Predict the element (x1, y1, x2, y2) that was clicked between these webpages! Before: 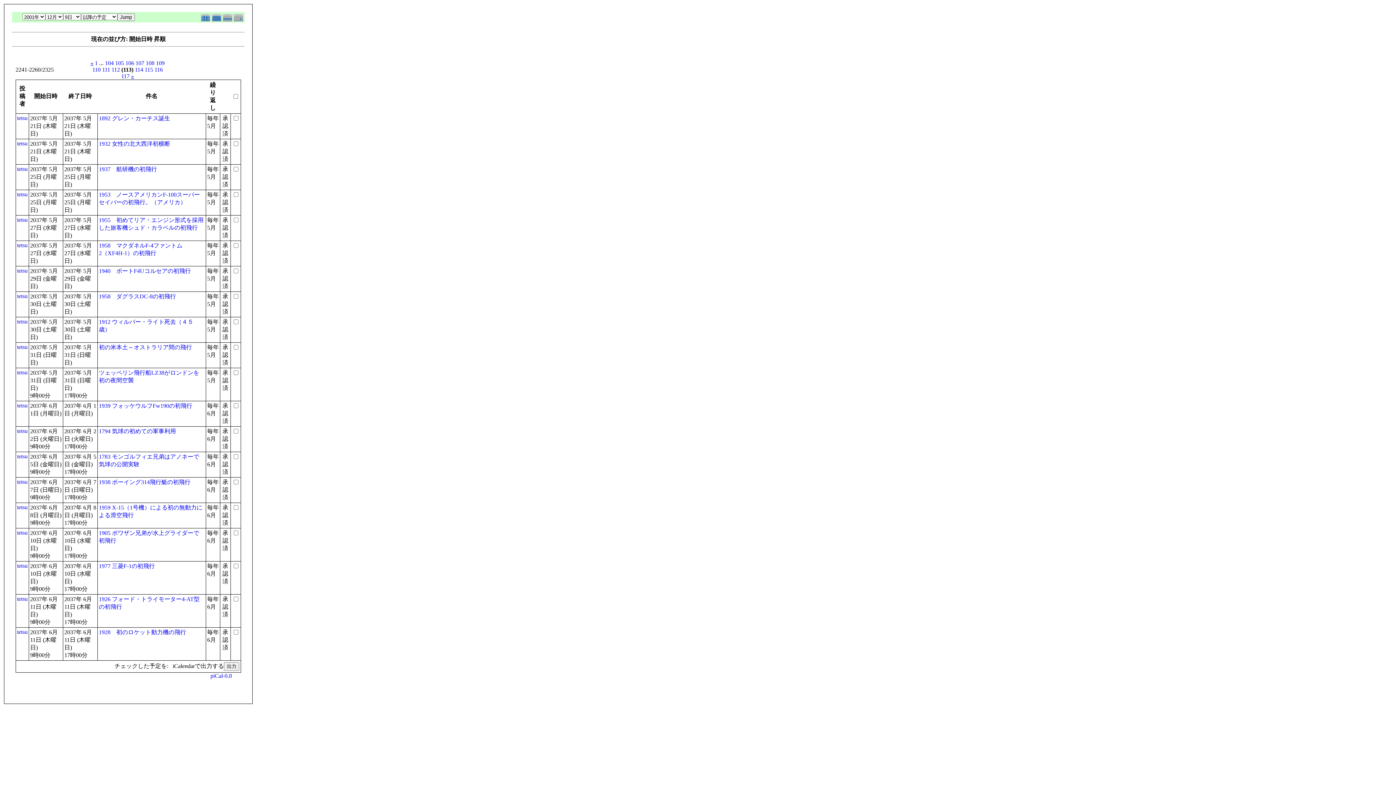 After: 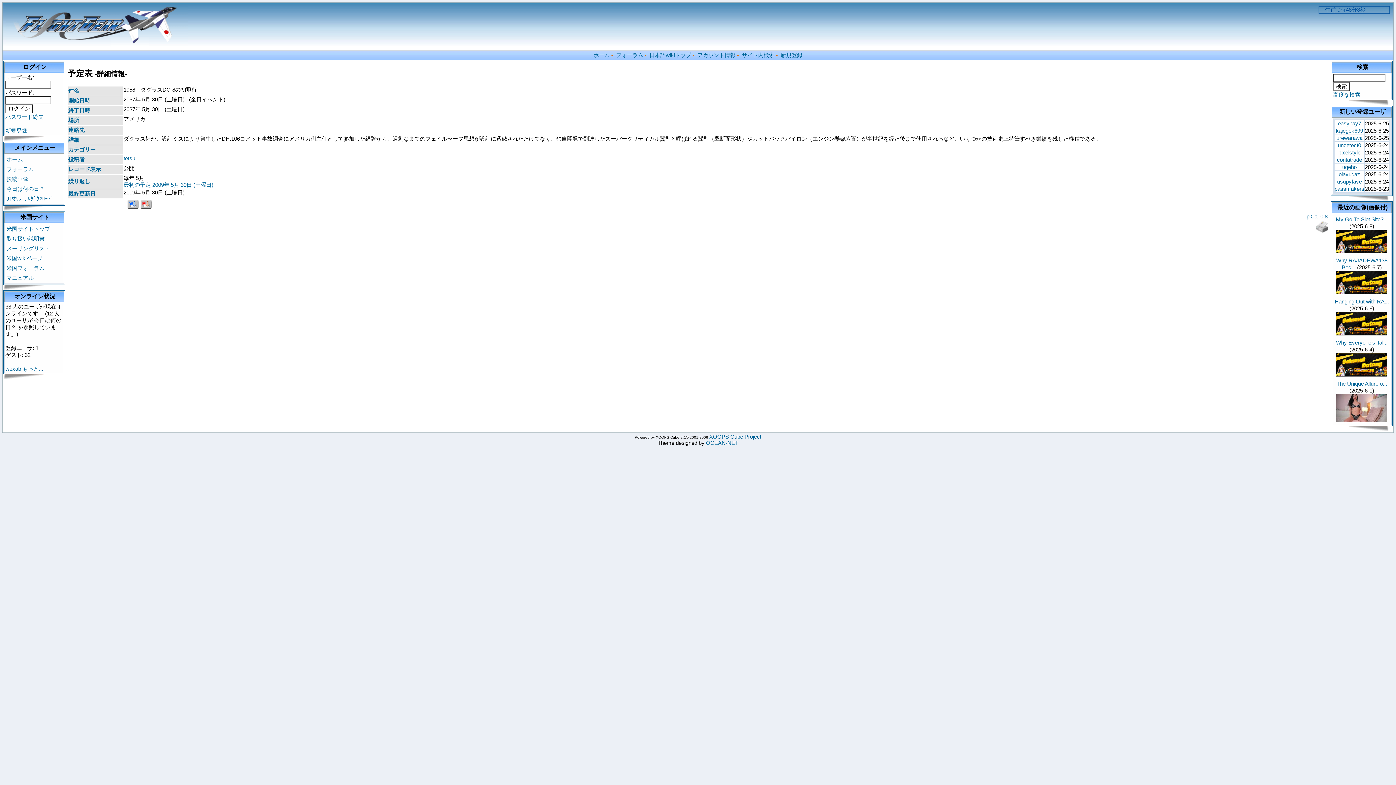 Action: bbox: (98, 293, 176, 299) label: 1958　ダグラスDC-8の初飛行